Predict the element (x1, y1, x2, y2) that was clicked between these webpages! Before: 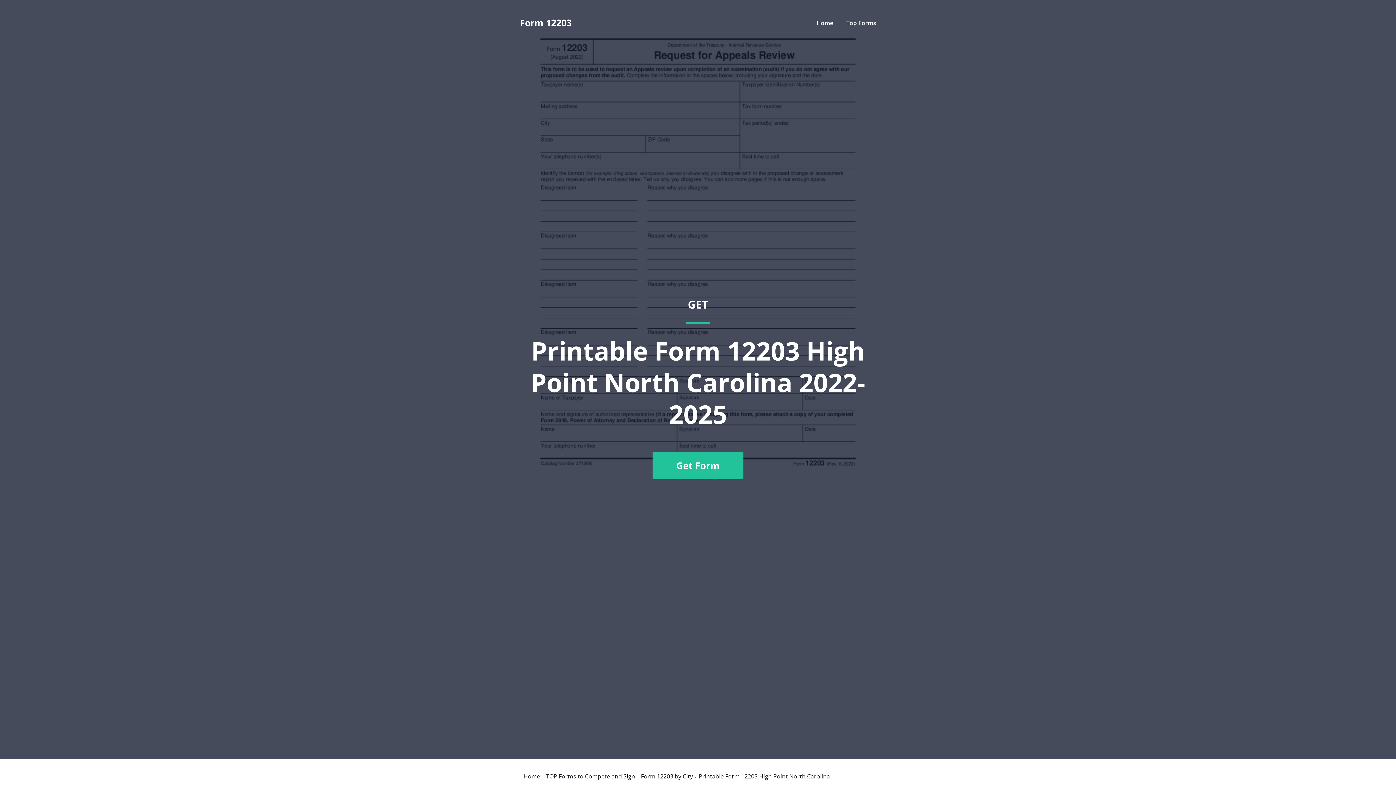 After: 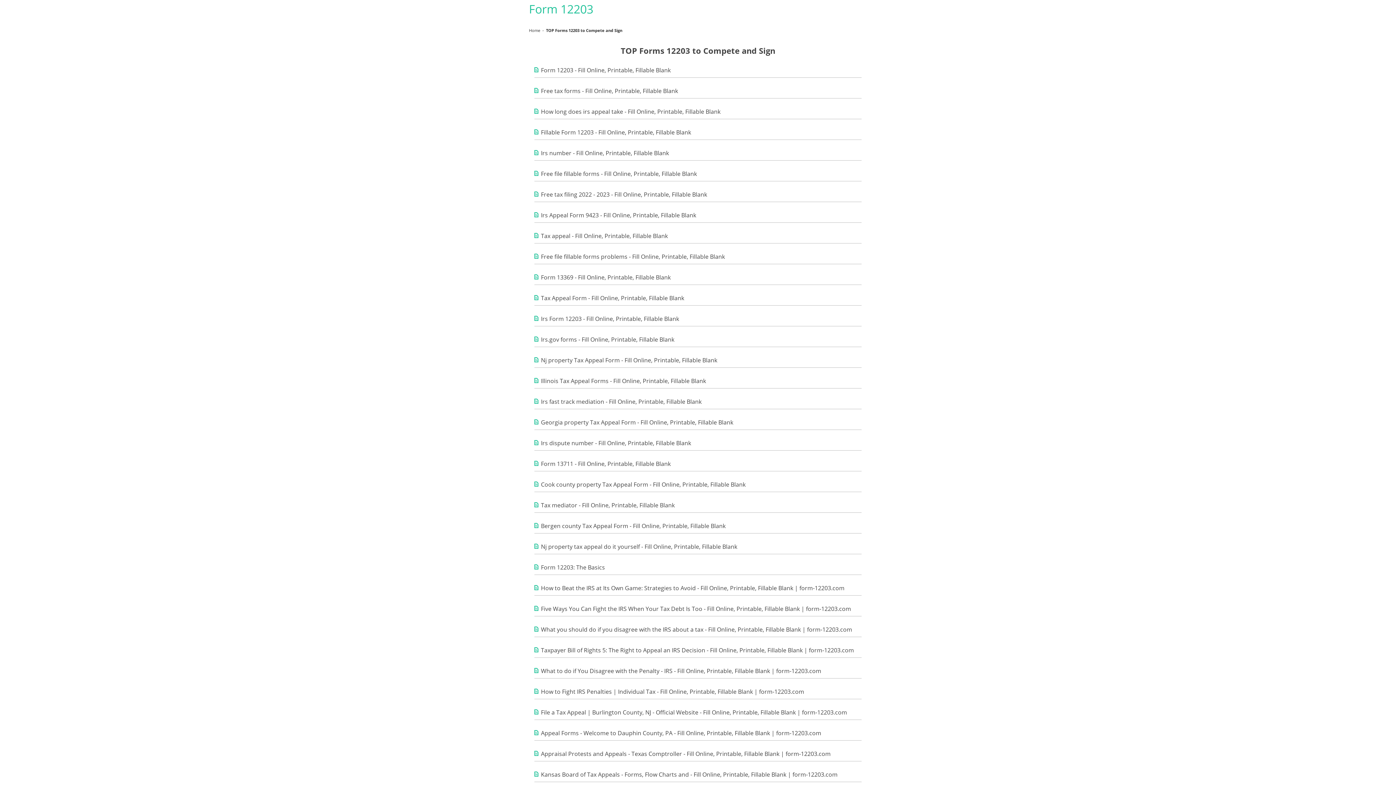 Action: bbox: (846, 18, 876, 26) label: Top Forms